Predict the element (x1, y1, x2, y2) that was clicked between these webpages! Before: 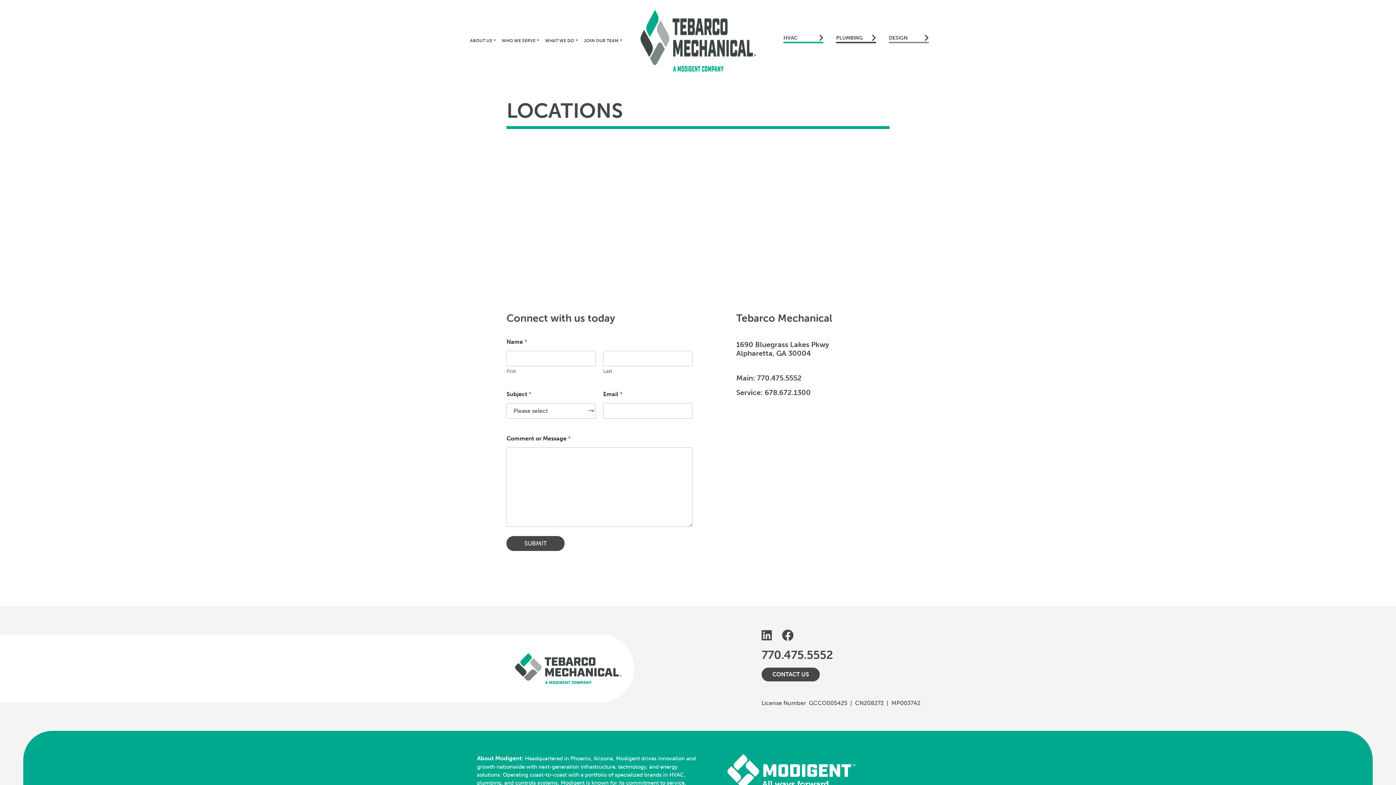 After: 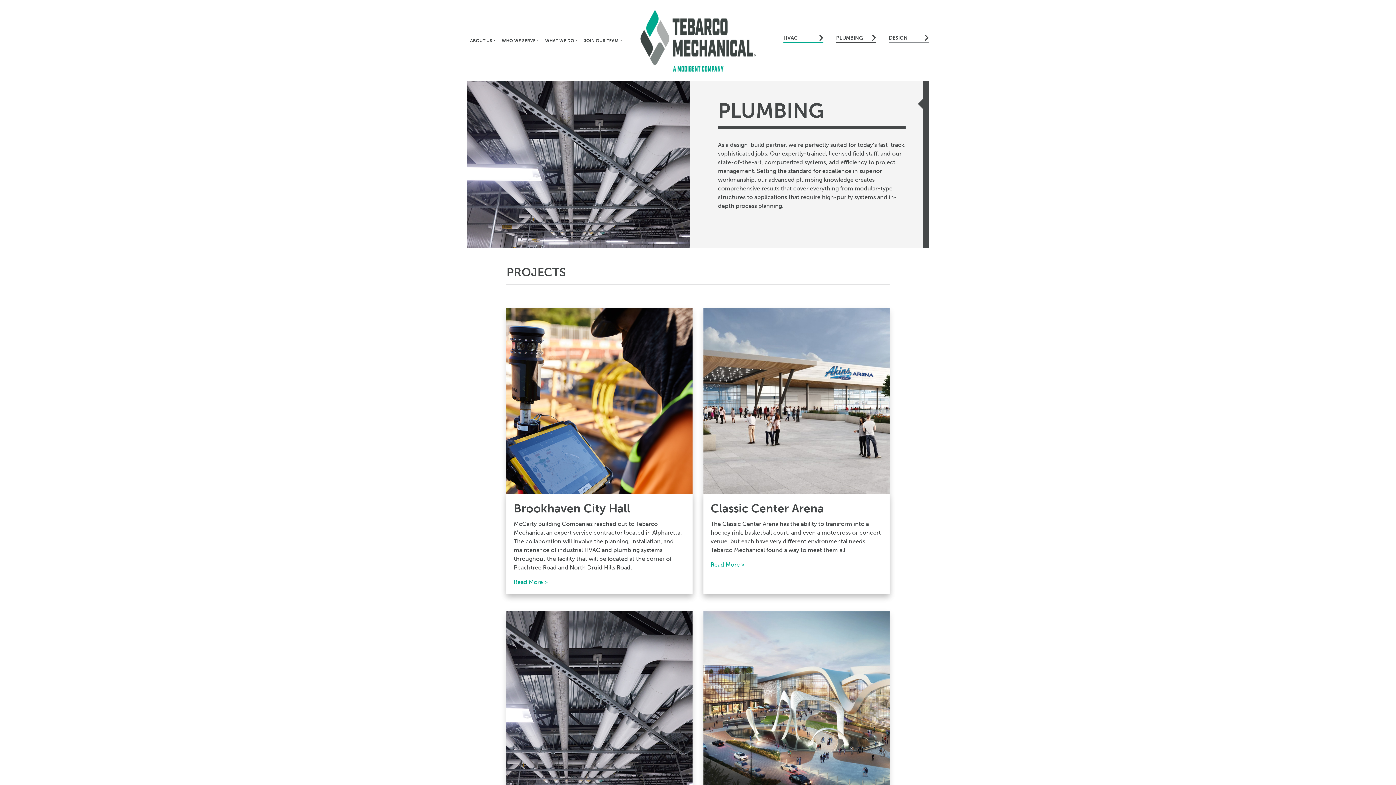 Action: label: PLUMBING bbox: (836, 34, 876, 41)